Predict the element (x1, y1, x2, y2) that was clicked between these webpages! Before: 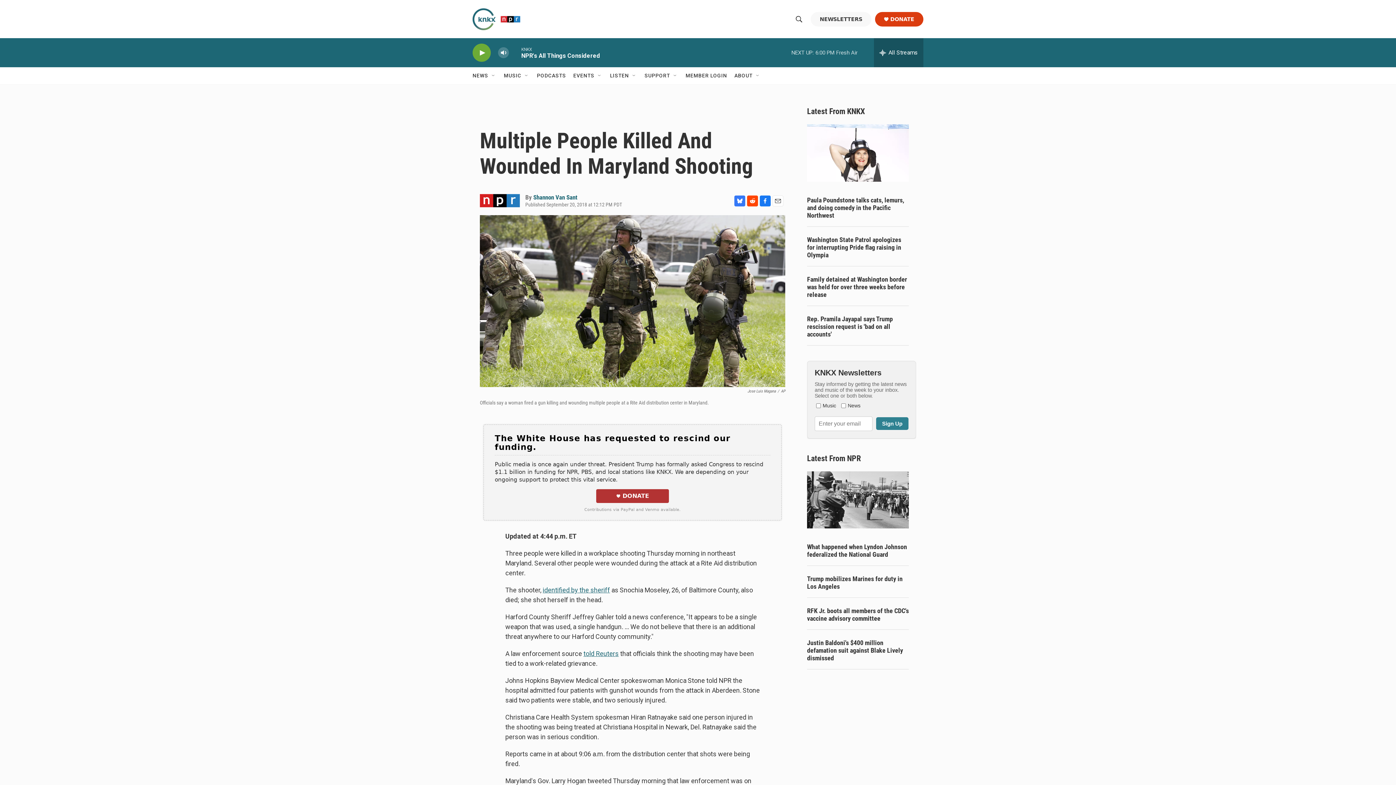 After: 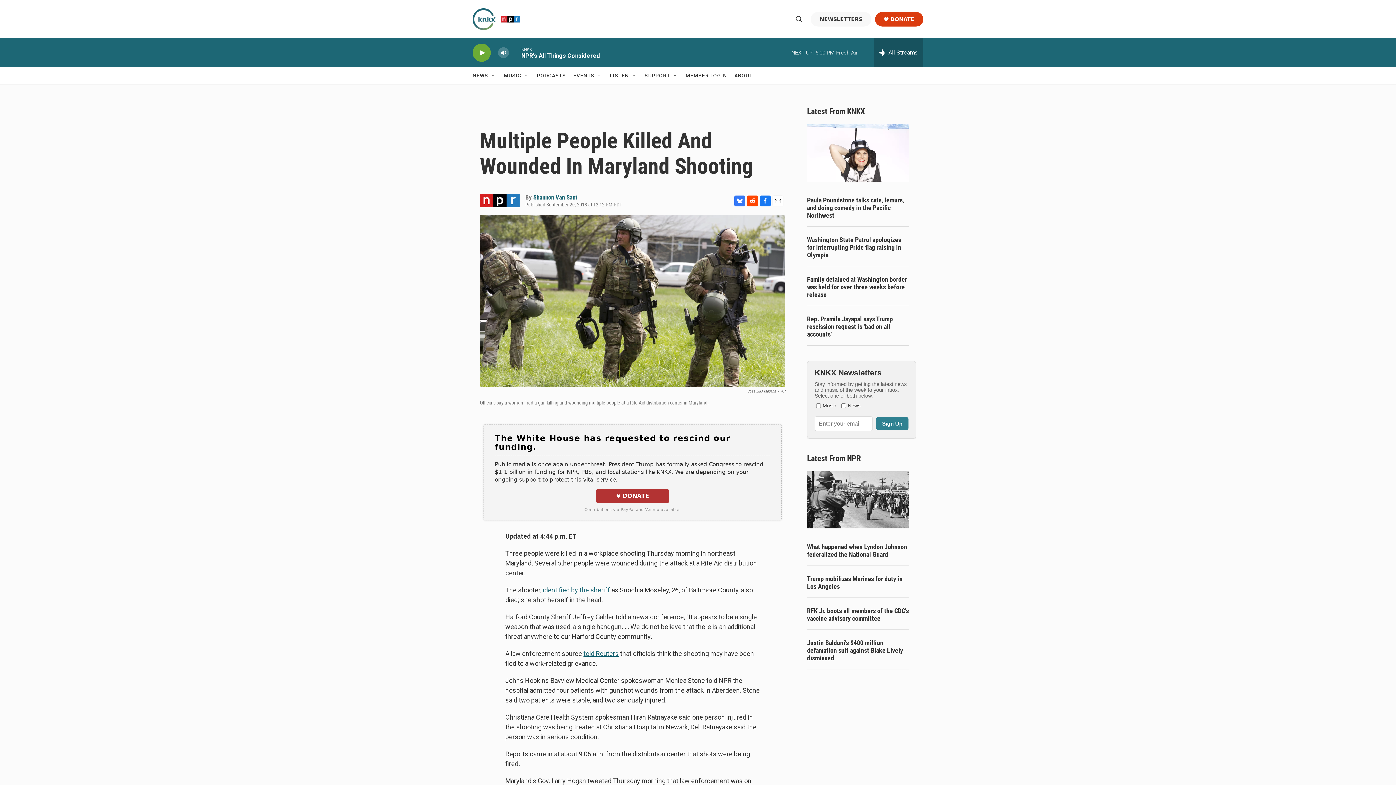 Action: bbox: (685, 67, 727, 84) label: MEMBER LOGIN